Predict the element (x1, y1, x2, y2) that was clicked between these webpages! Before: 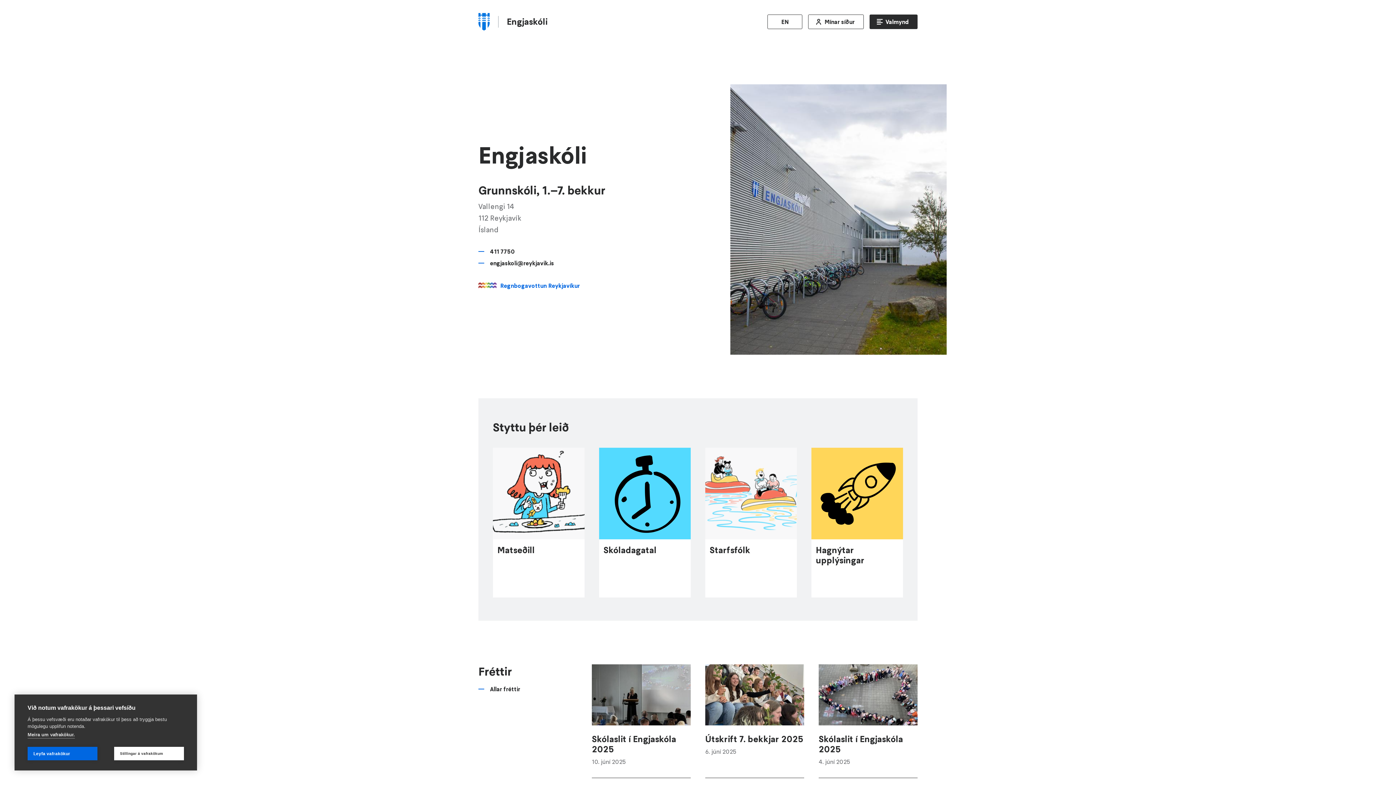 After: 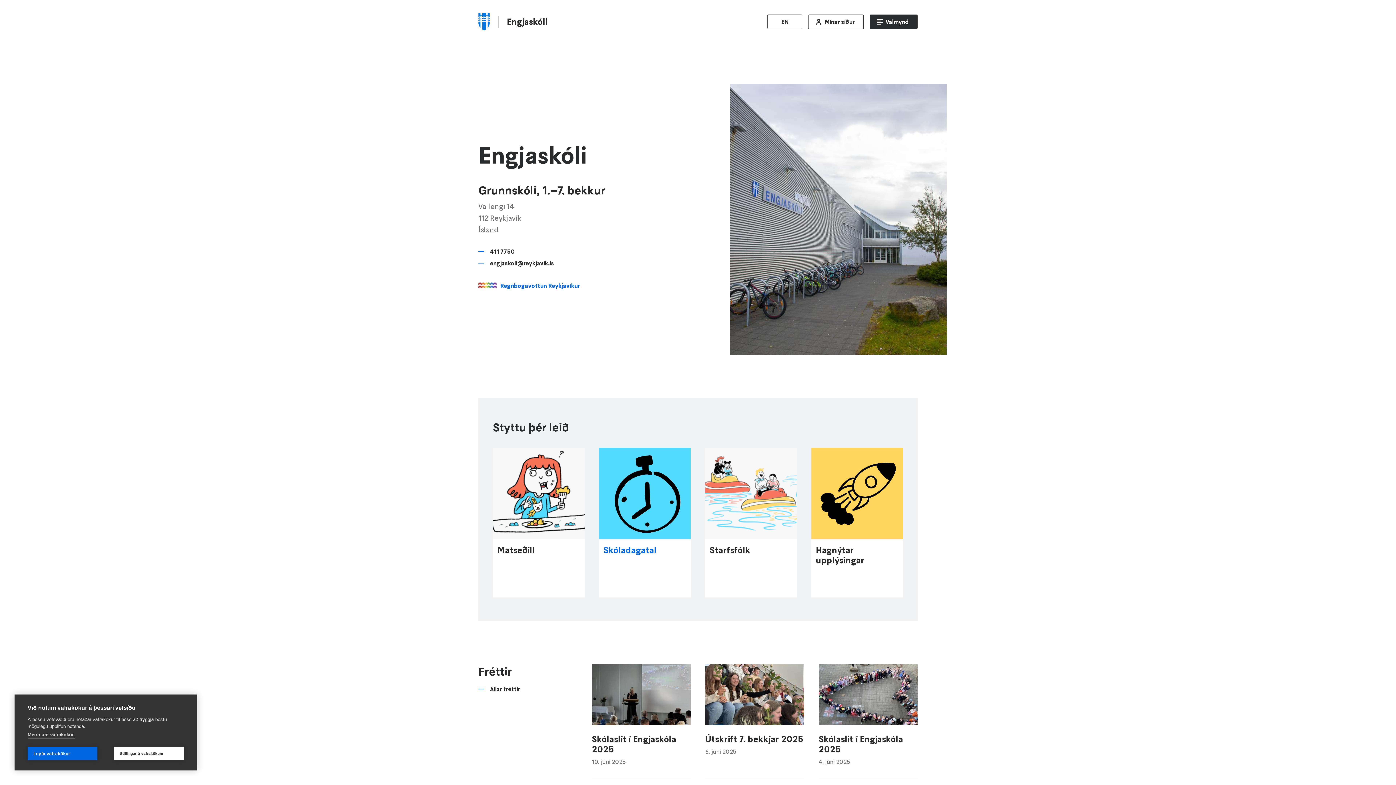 Action: label: Skóladagatal bbox: (603, 545, 690, 555)